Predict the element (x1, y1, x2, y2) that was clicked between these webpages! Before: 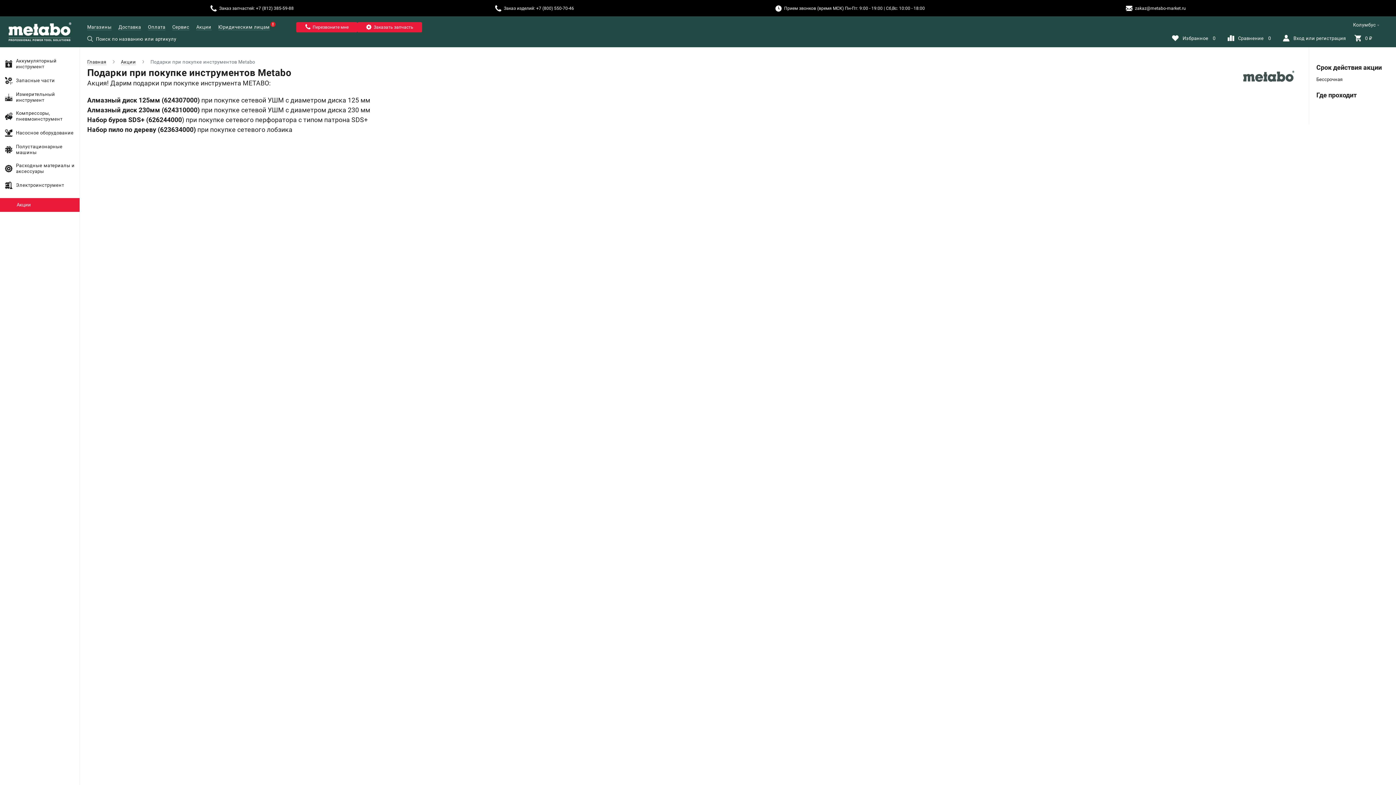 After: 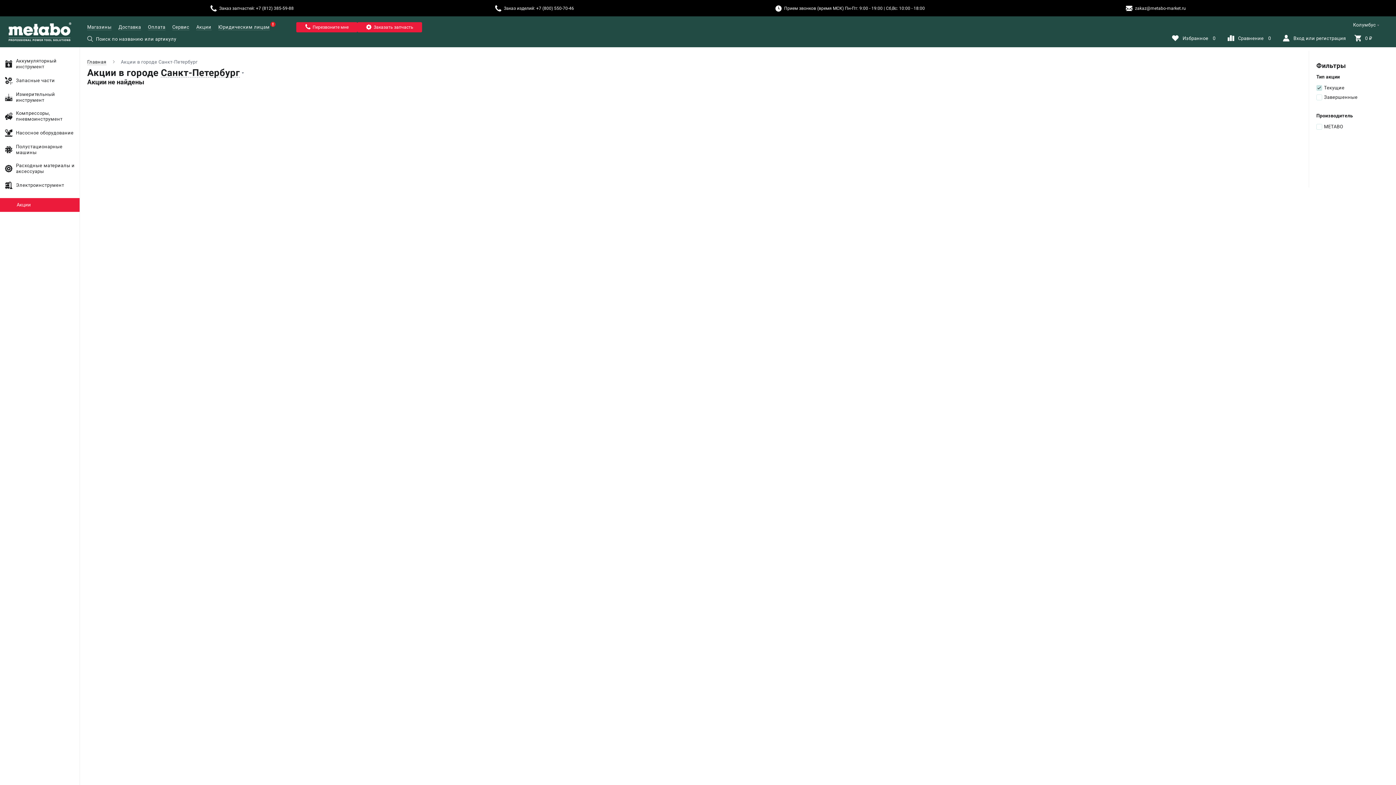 Action: label: Акции bbox: (120, 59, 136, 64)